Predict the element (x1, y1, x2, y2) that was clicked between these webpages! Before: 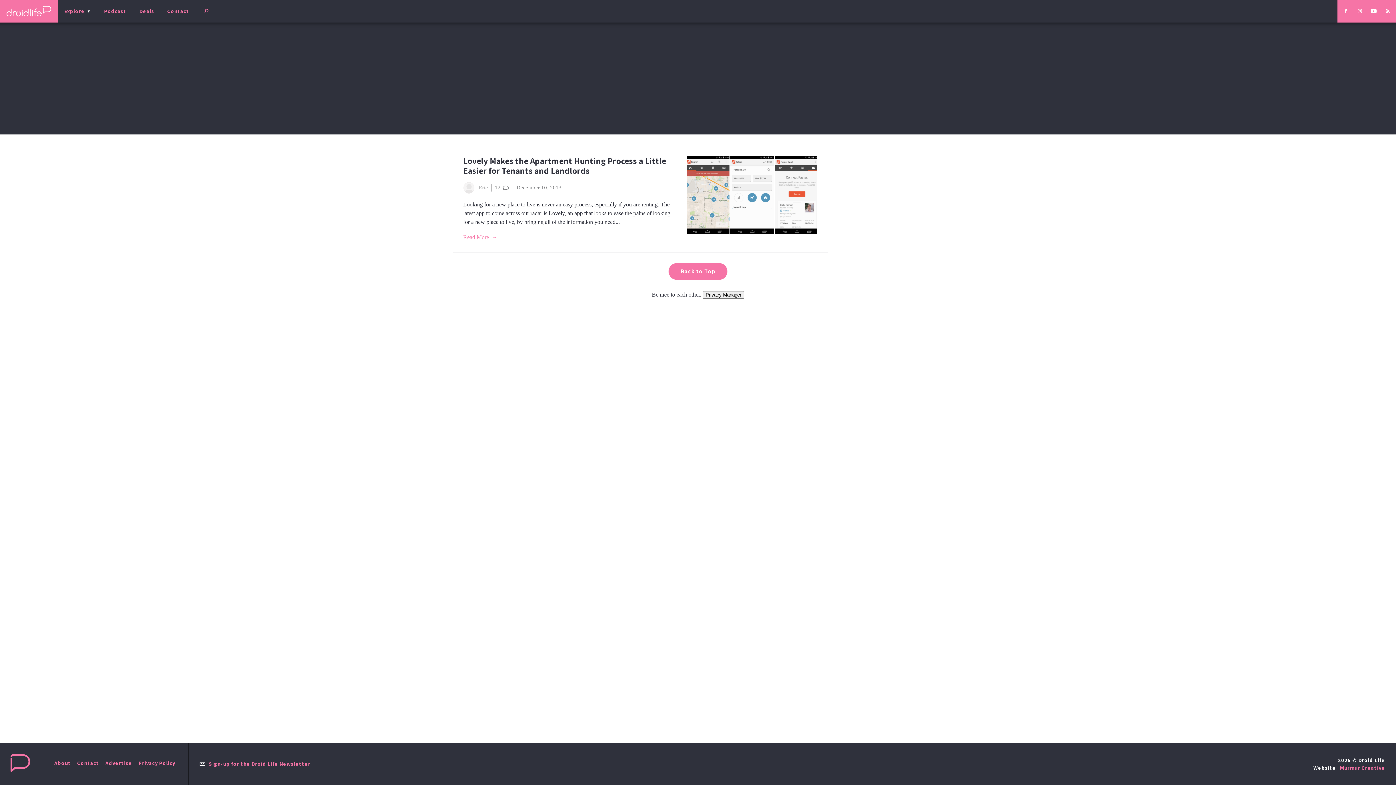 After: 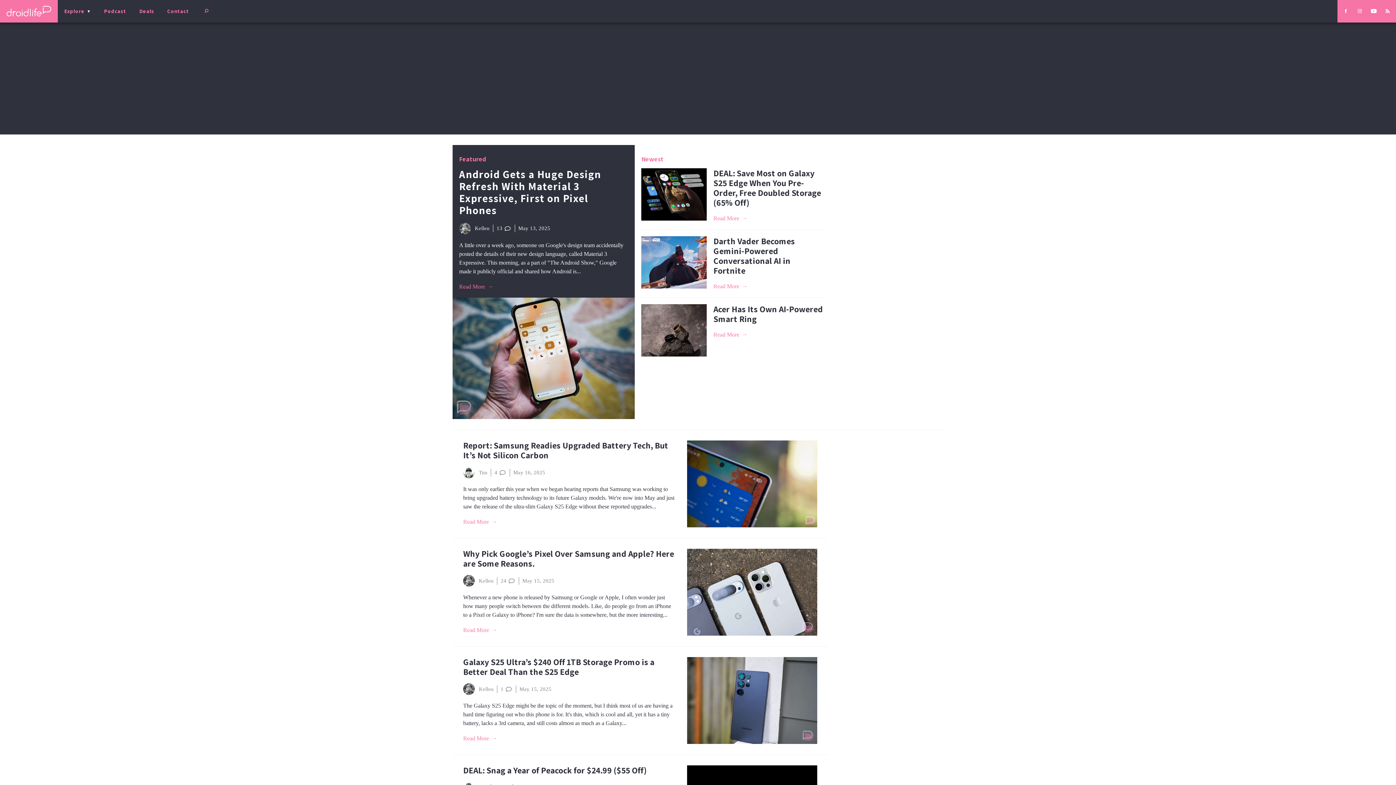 Action: bbox: (10, 753, 30, 774)